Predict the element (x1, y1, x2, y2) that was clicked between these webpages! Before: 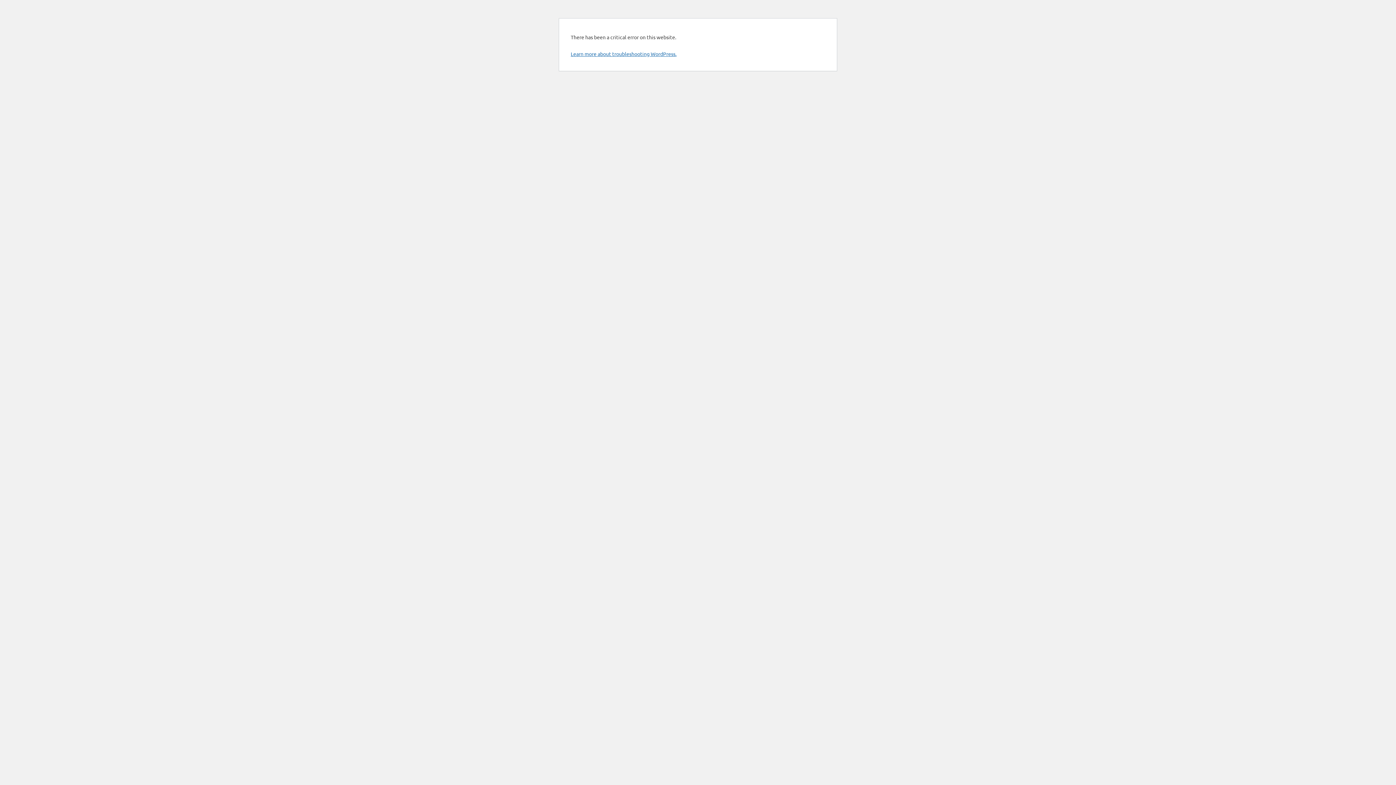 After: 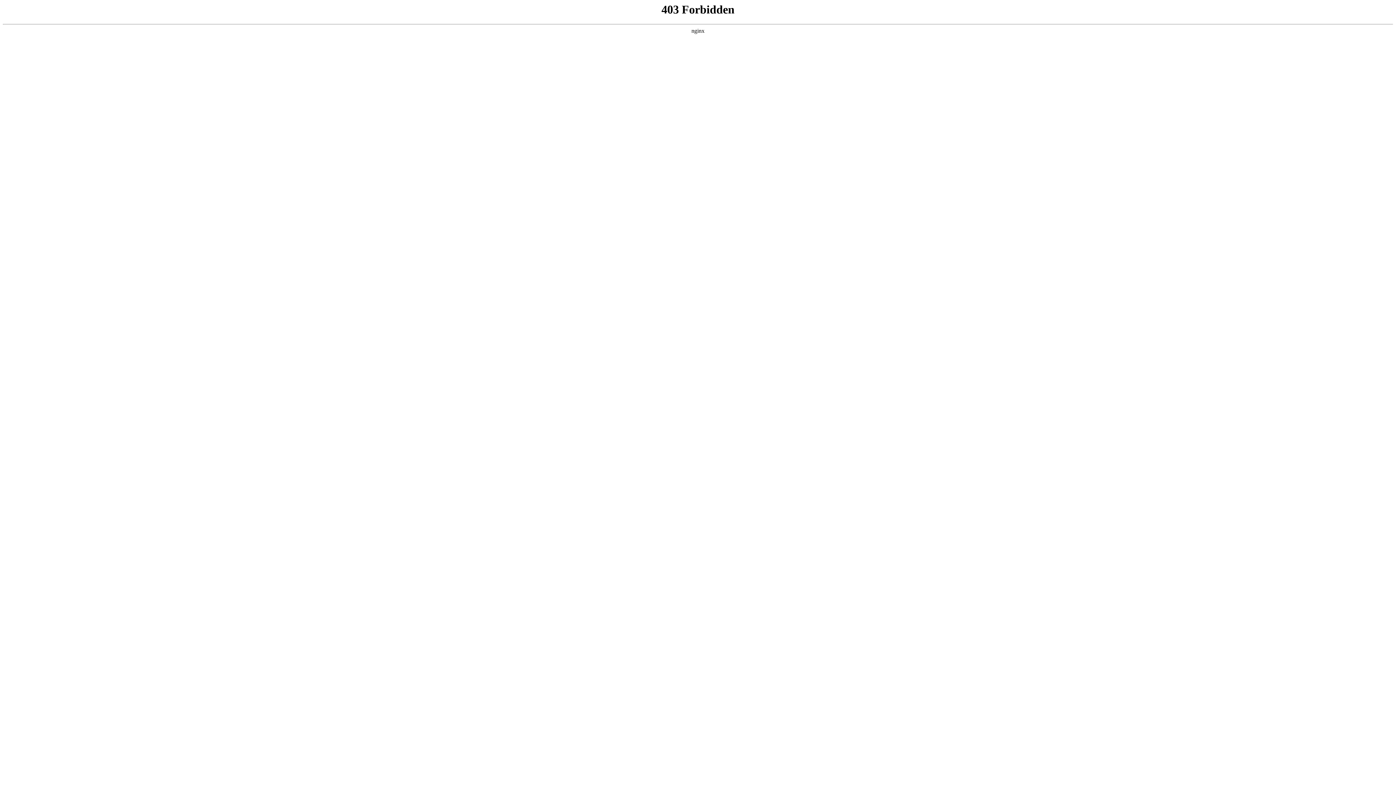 Action: bbox: (570, 50, 676, 57) label: Learn more about troubleshooting WordPress.